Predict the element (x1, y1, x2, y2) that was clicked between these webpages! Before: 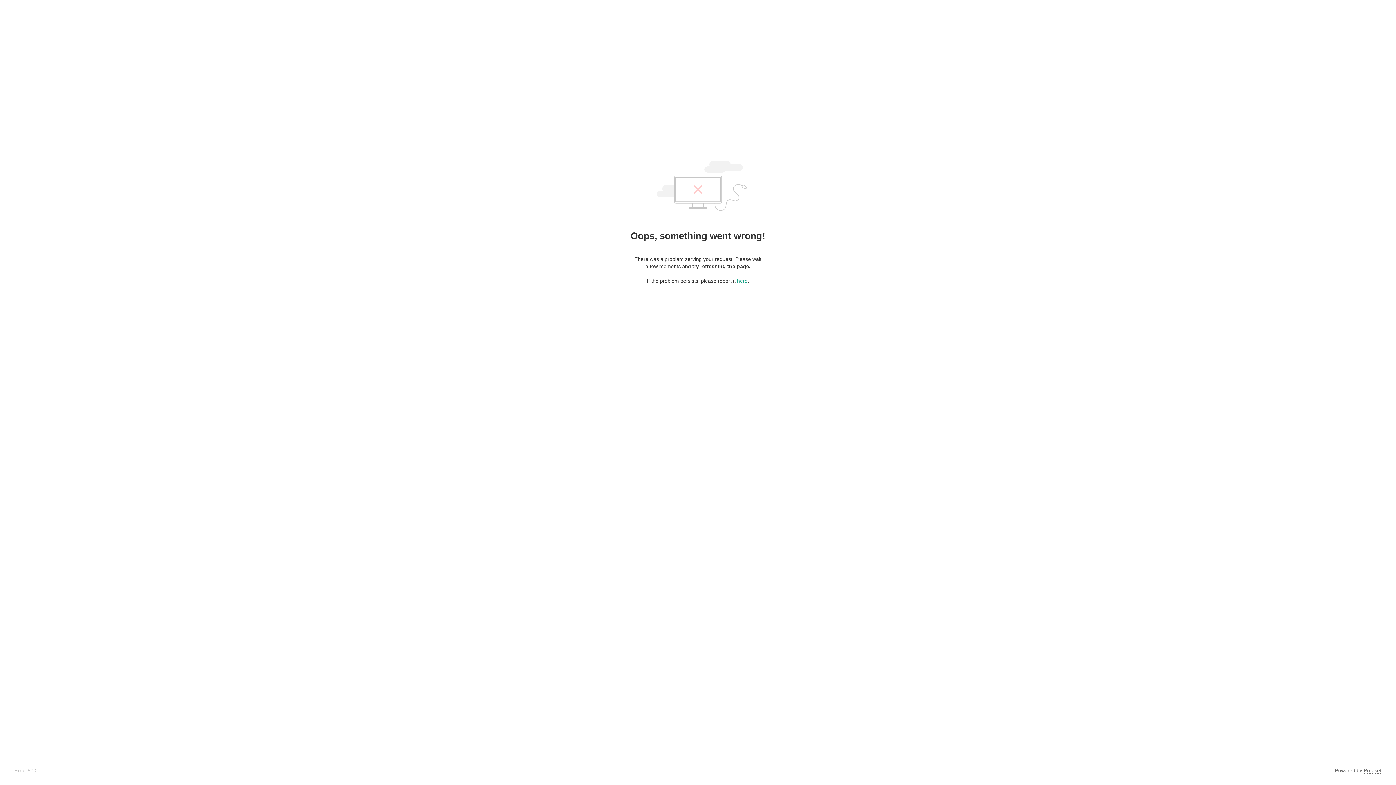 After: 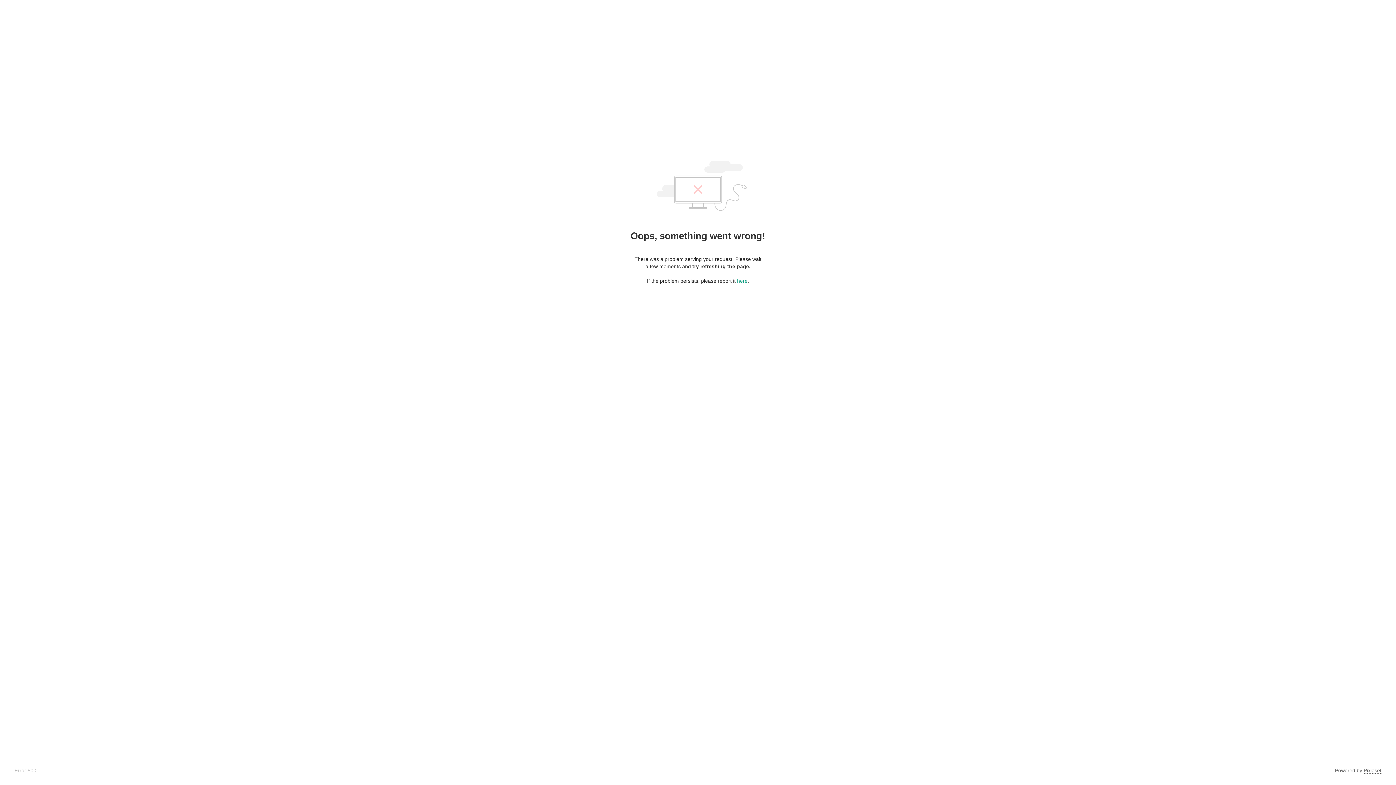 Action: label: Pixieset bbox: (1364, 768, 1381, 774)